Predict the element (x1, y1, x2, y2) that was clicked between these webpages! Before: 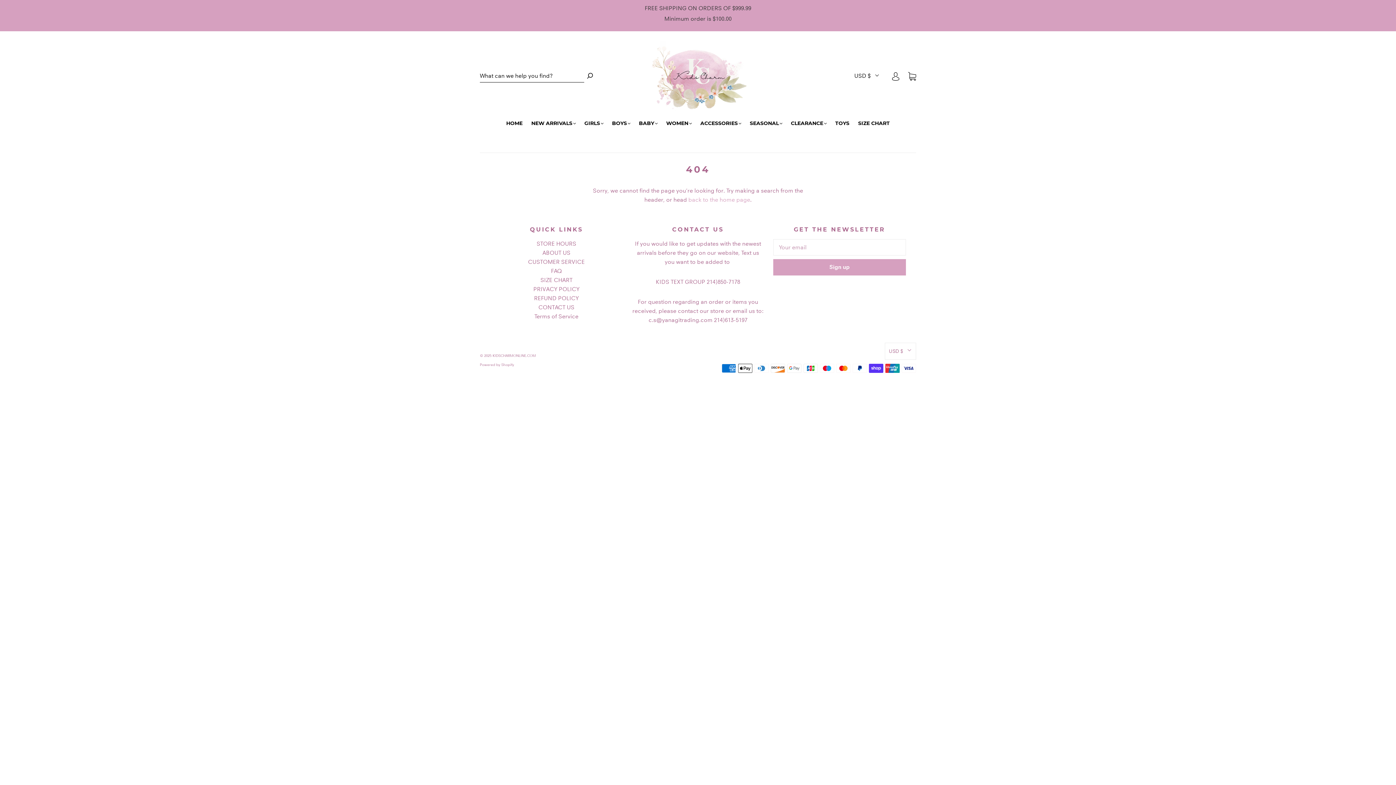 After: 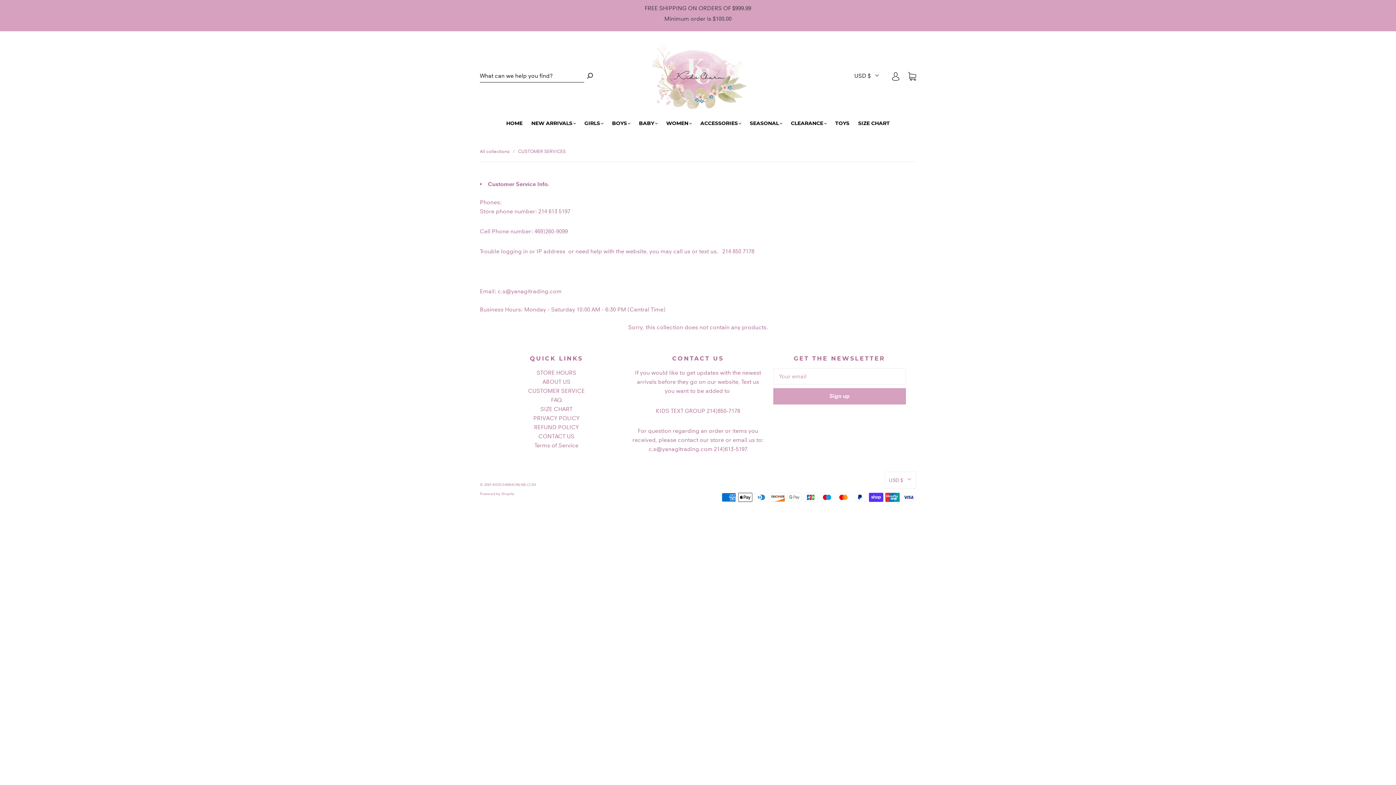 Action: label: CUSTOMER SERVICE bbox: (528, 258, 584, 265)